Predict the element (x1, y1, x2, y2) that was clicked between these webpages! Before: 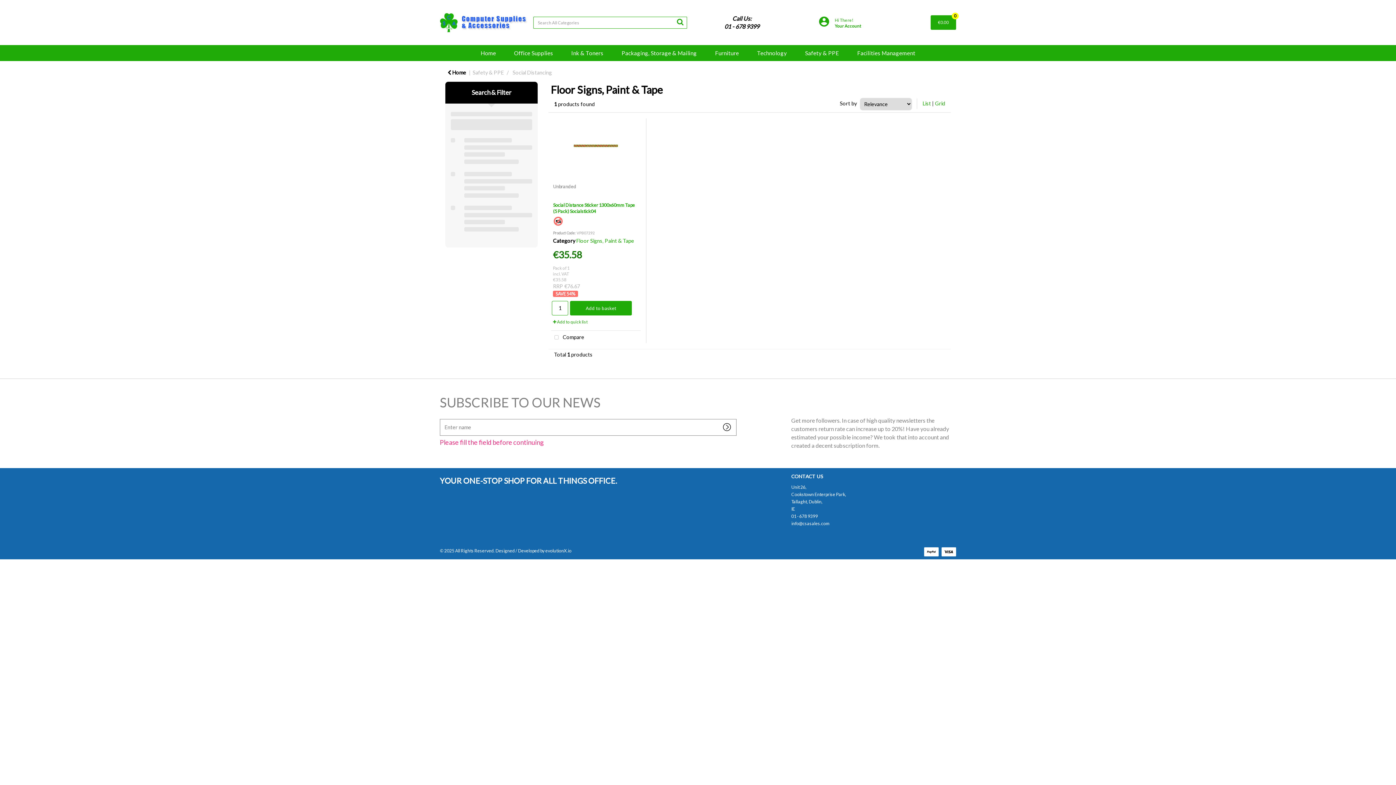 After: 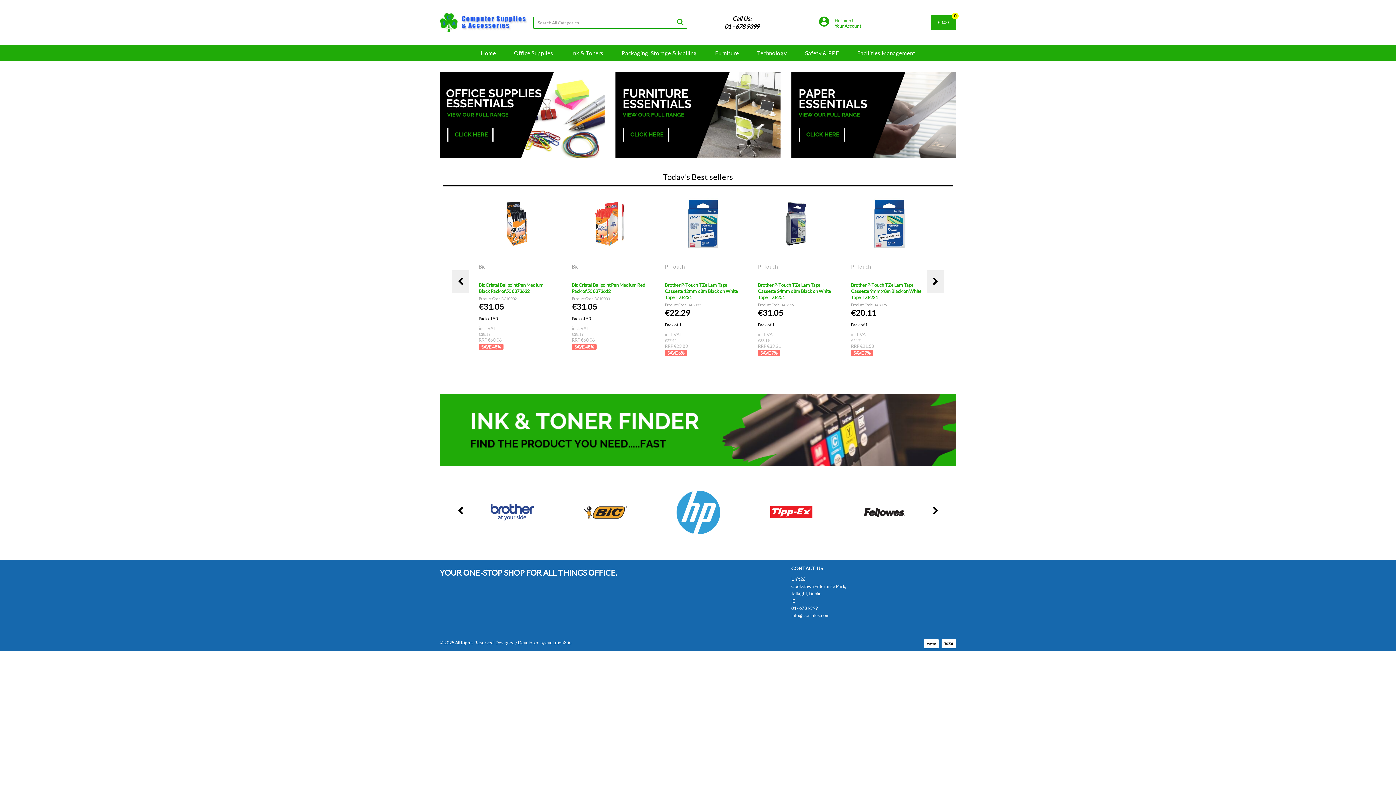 Action: bbox: (440, 12, 516, 32)